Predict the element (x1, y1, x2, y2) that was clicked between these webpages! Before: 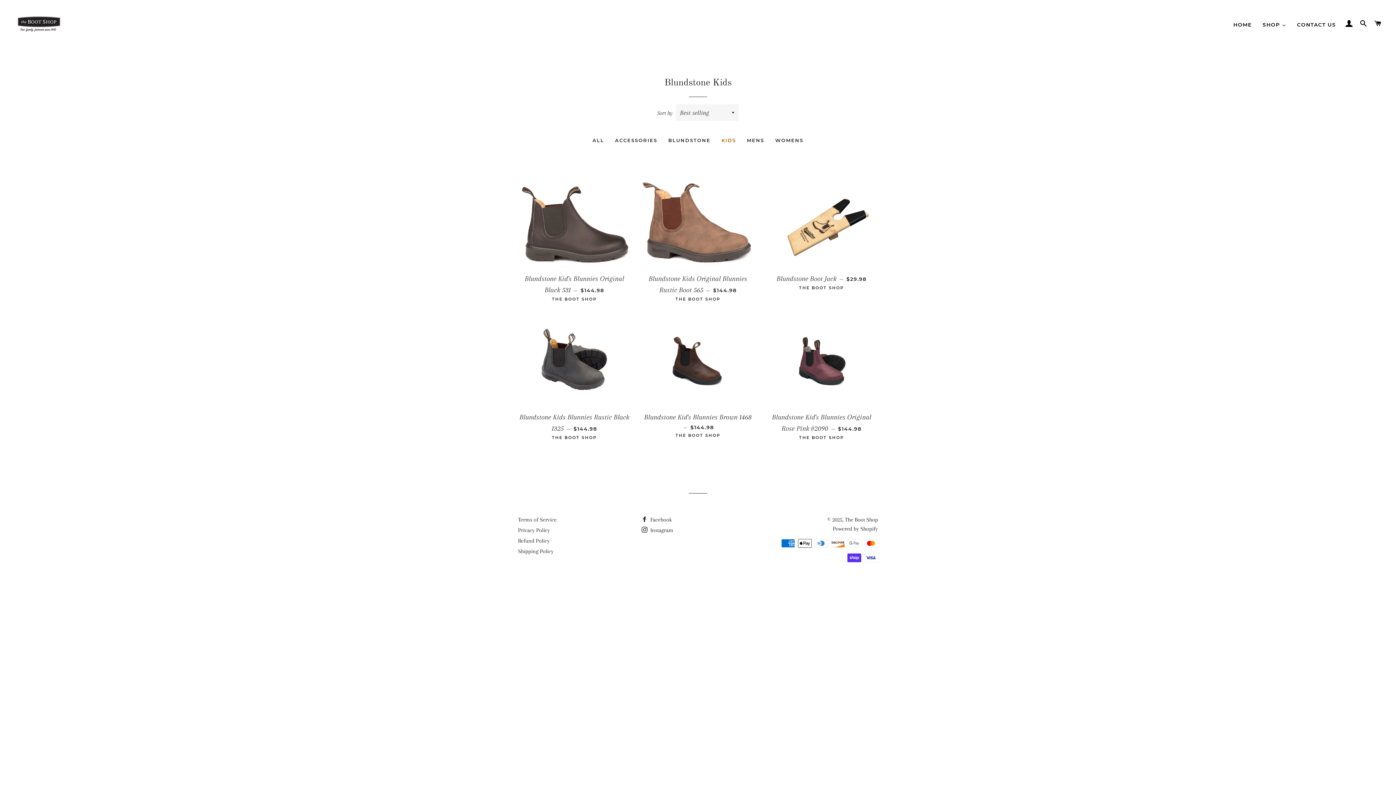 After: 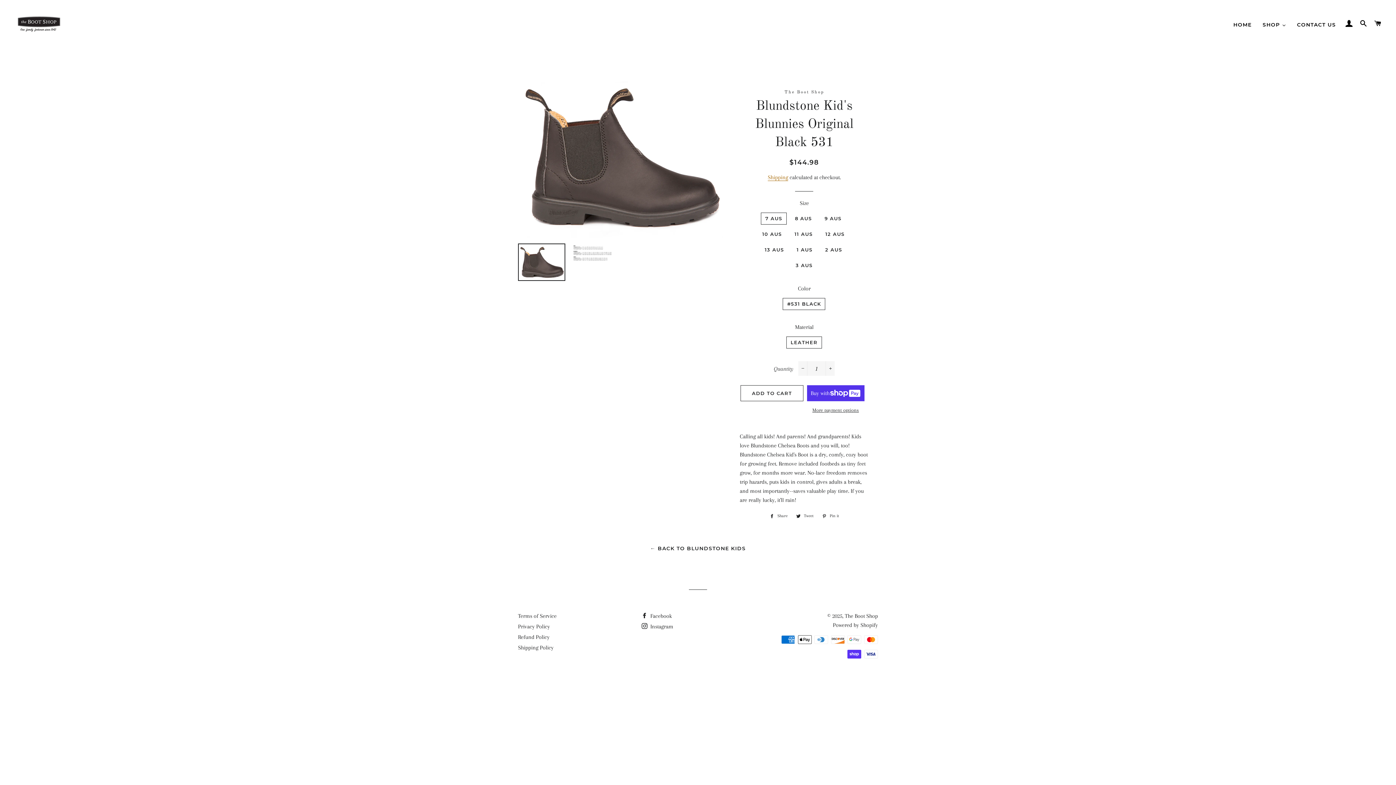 Action: bbox: (518, 180, 630, 268)